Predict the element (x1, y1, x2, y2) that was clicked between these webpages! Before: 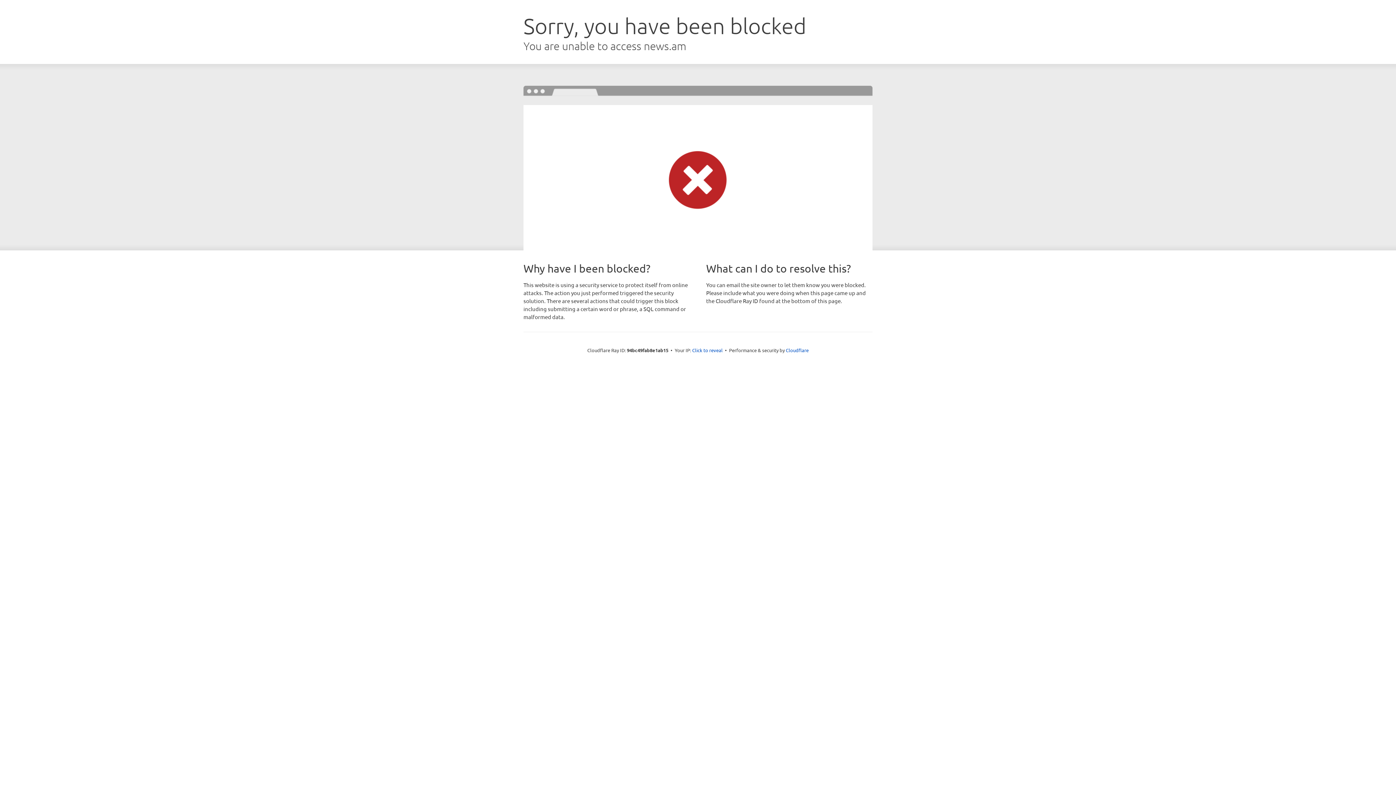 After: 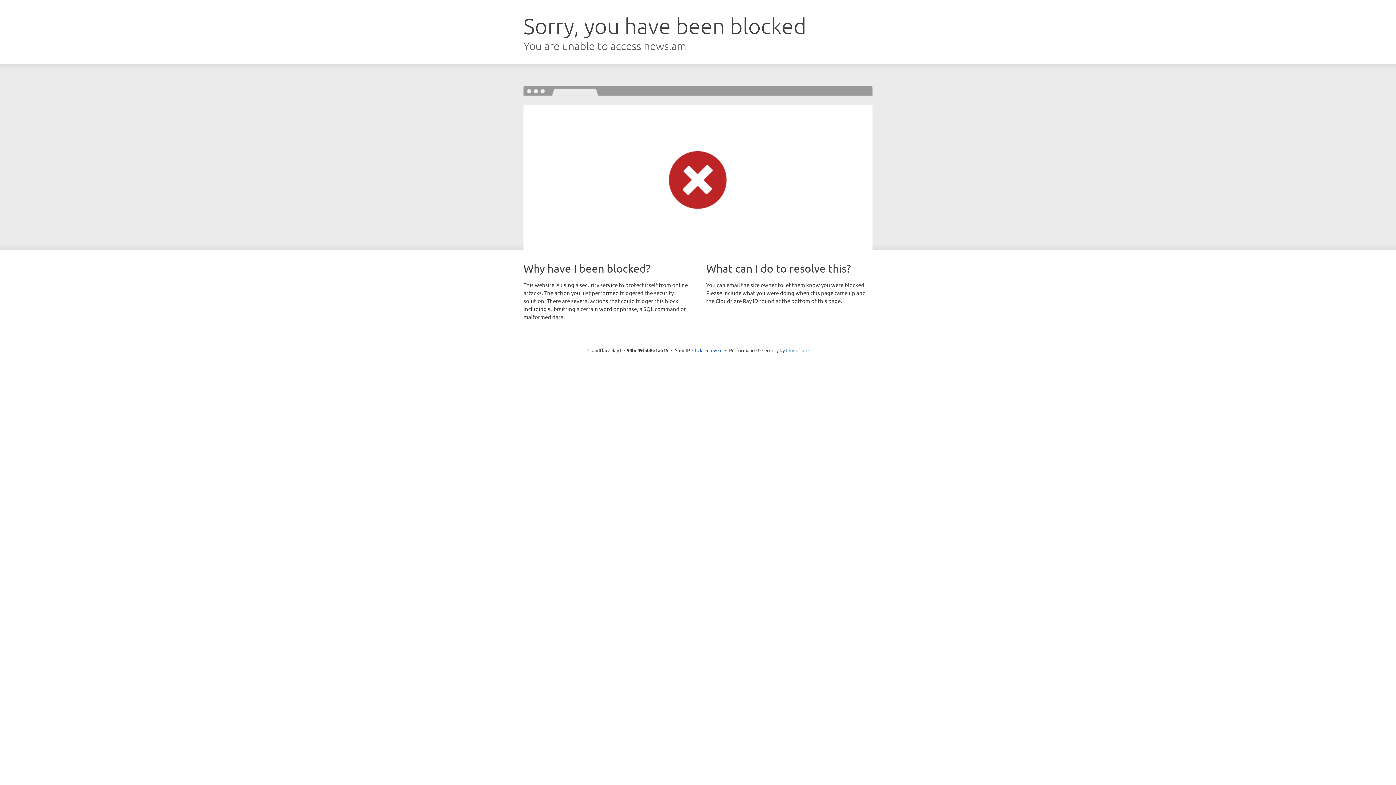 Action: bbox: (786, 347, 808, 353) label: Cloudflare